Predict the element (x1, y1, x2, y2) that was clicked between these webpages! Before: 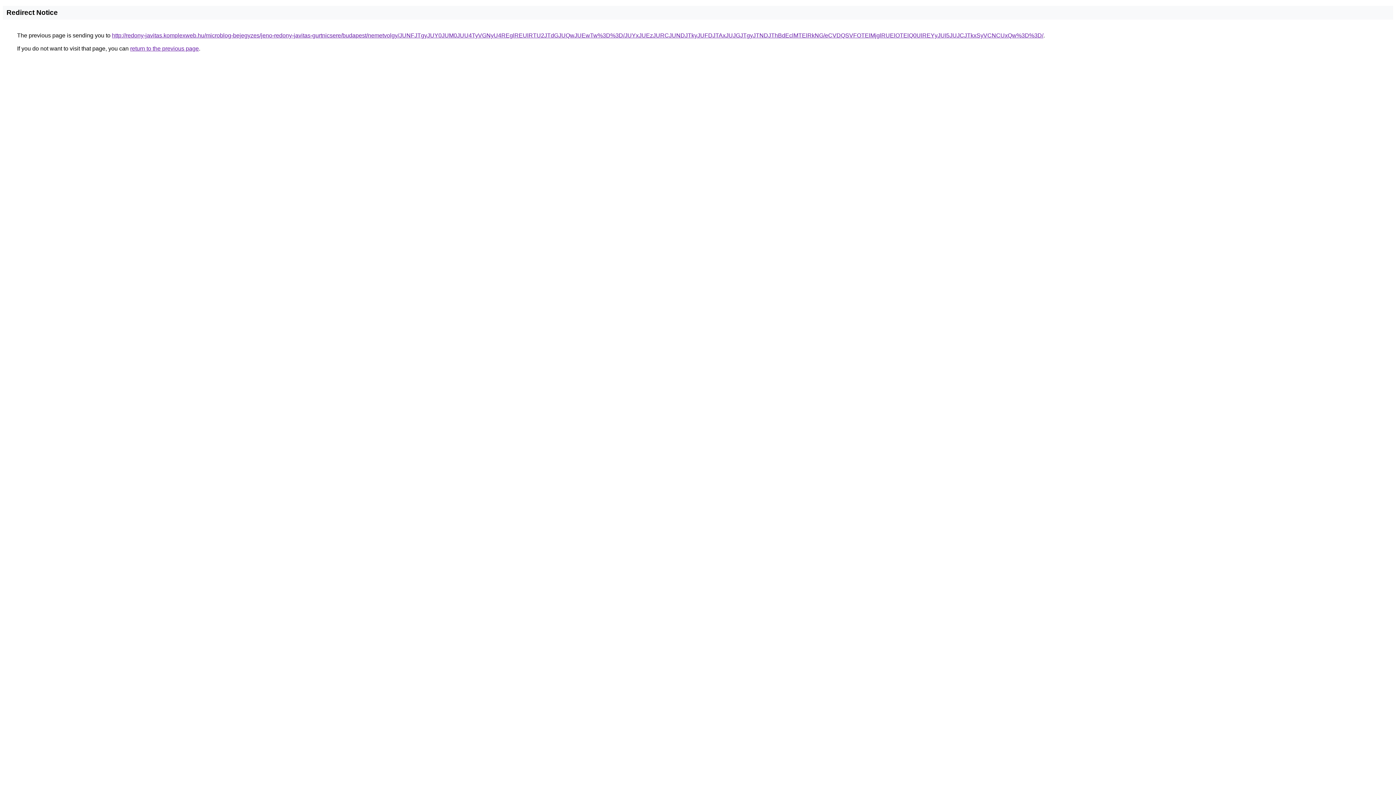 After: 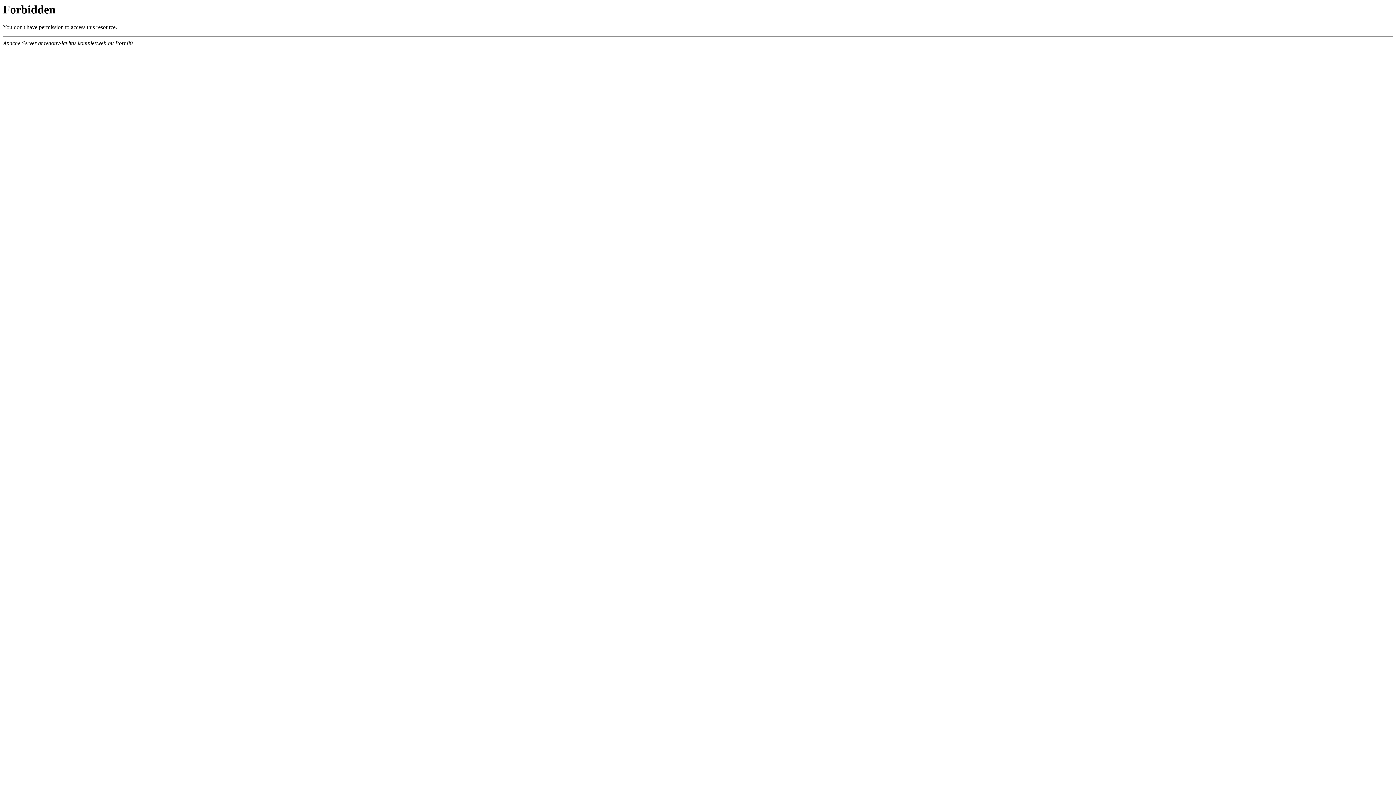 Action: label: http://redony-javitas.komplexweb.hu/microblog-bejegyzes/jeno-redony-javitas-gurtnicsere/budapest/nemetvolgy/JUNFJTgyJUY0JUM0JUU4TyVGNyU4REglREUlRTU2JTdGJUQwJUEwTw%3D%3D/JUYxJUEzJURCJUNDJTkyJUFDJTAxJUJGJTgyJTNDJThBdEclMTElRkNG/eCVDQSVFOTElMjglRUElOTElQ0UlREYyJUI5JUJCJTkxSyVCNCUxQw%3D%3D/ bbox: (112, 32, 1043, 38)